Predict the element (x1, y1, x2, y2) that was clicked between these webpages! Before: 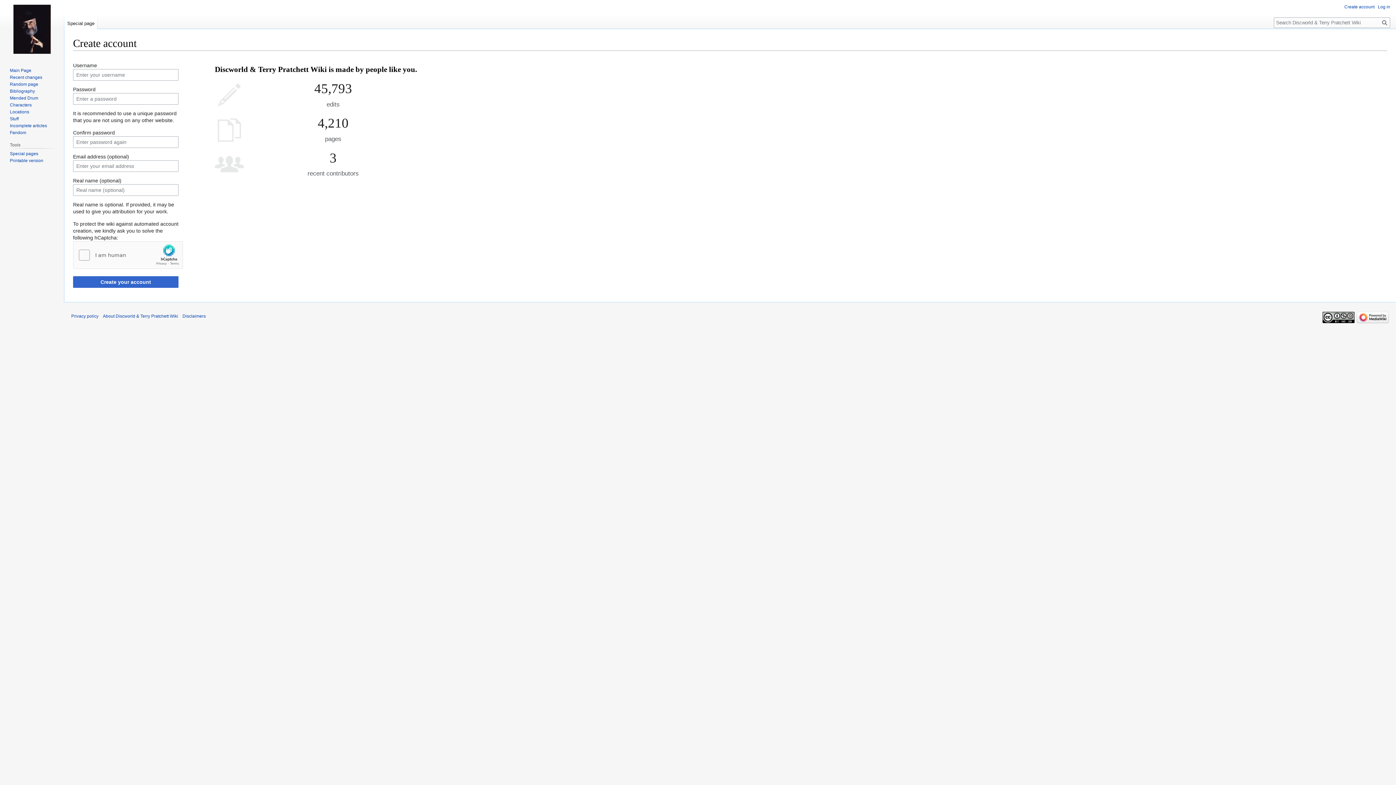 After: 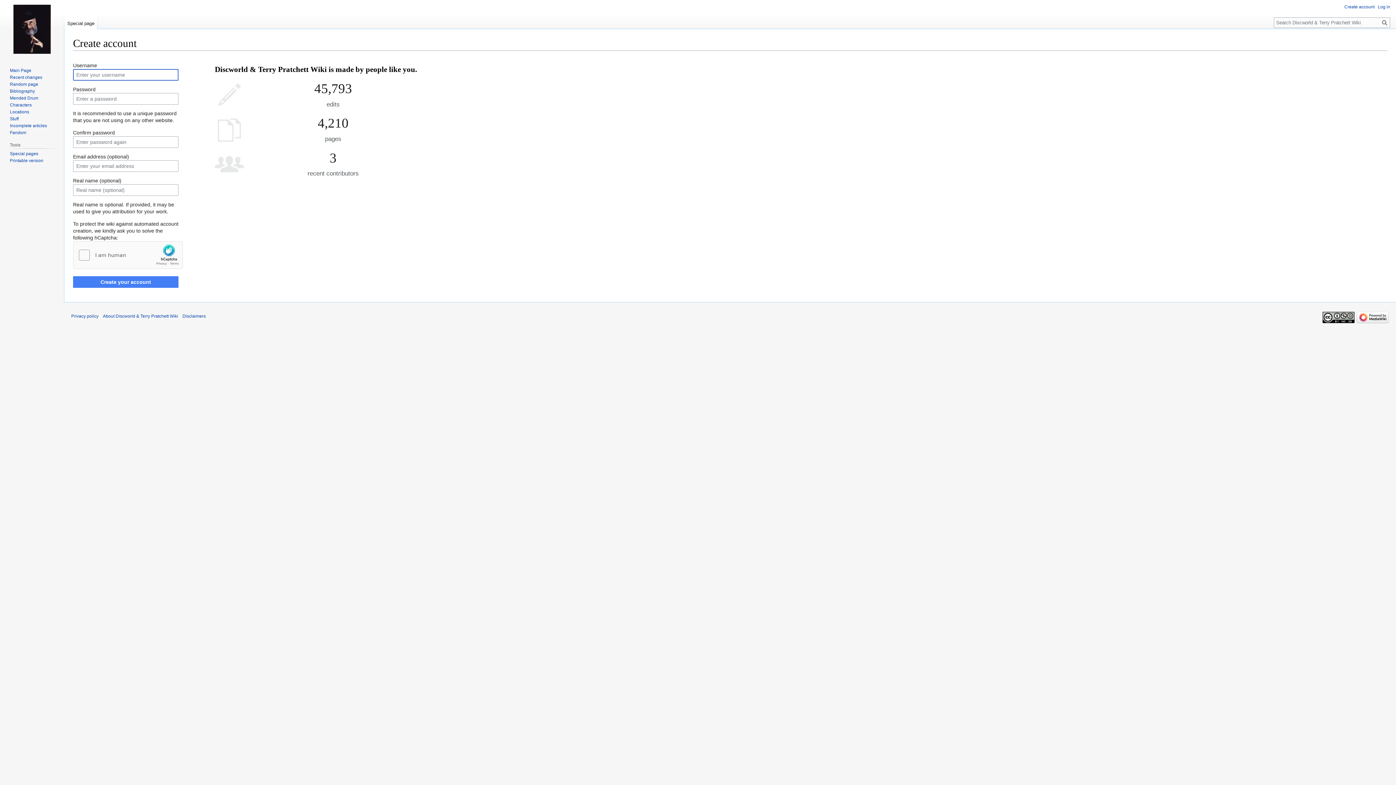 Action: bbox: (73, 276, 178, 288) label: Create your account